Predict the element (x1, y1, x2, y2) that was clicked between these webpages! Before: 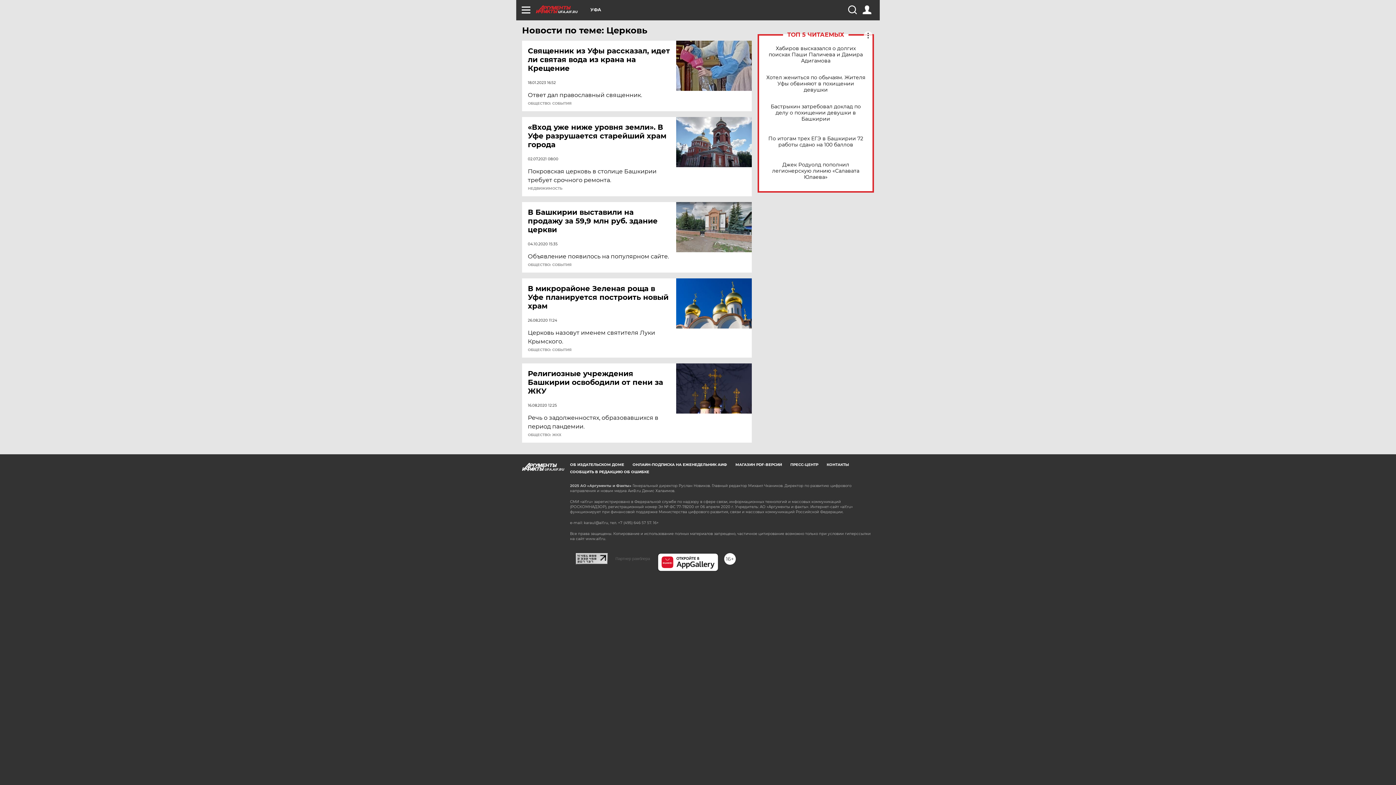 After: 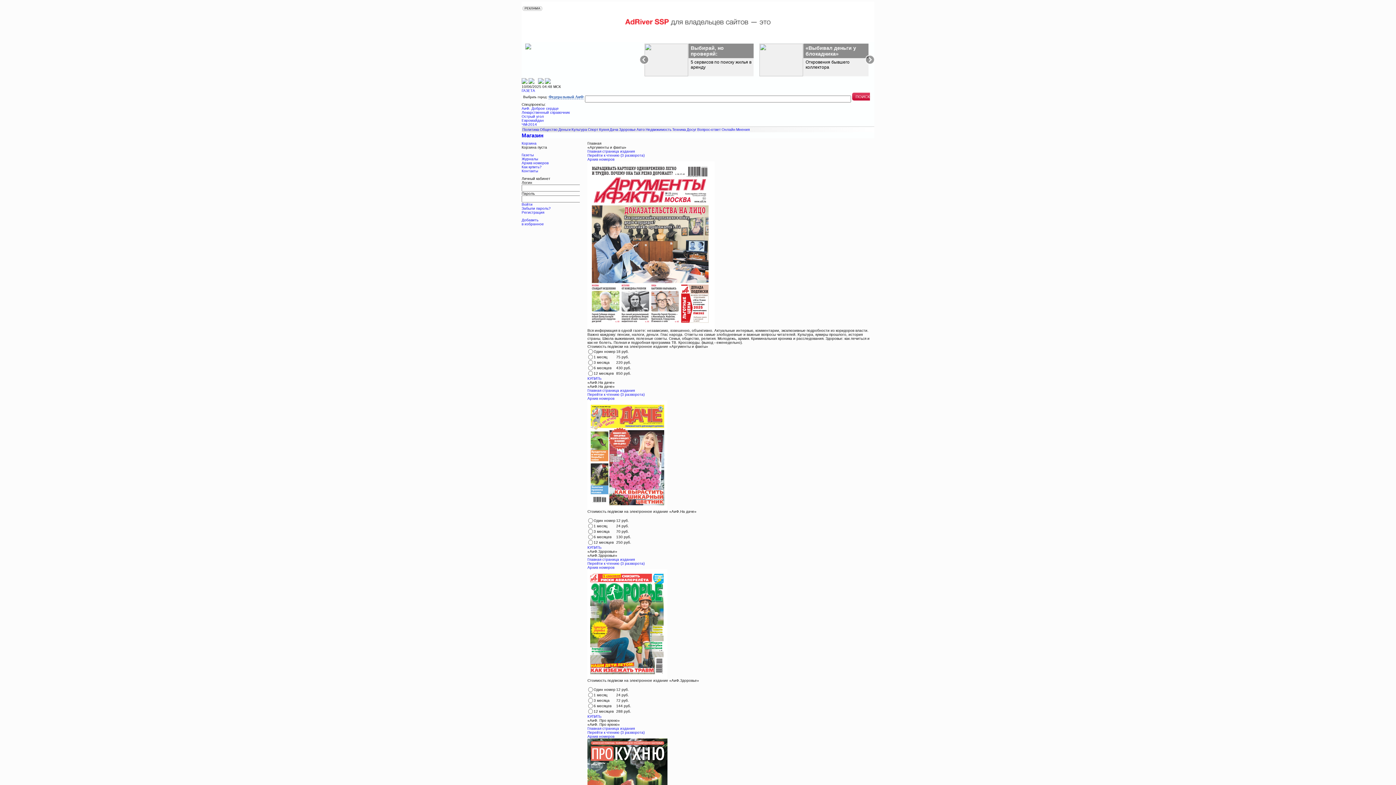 Action: bbox: (735, 462, 782, 467) label: МАГАЗИН PDF-ВЕРСИЙ